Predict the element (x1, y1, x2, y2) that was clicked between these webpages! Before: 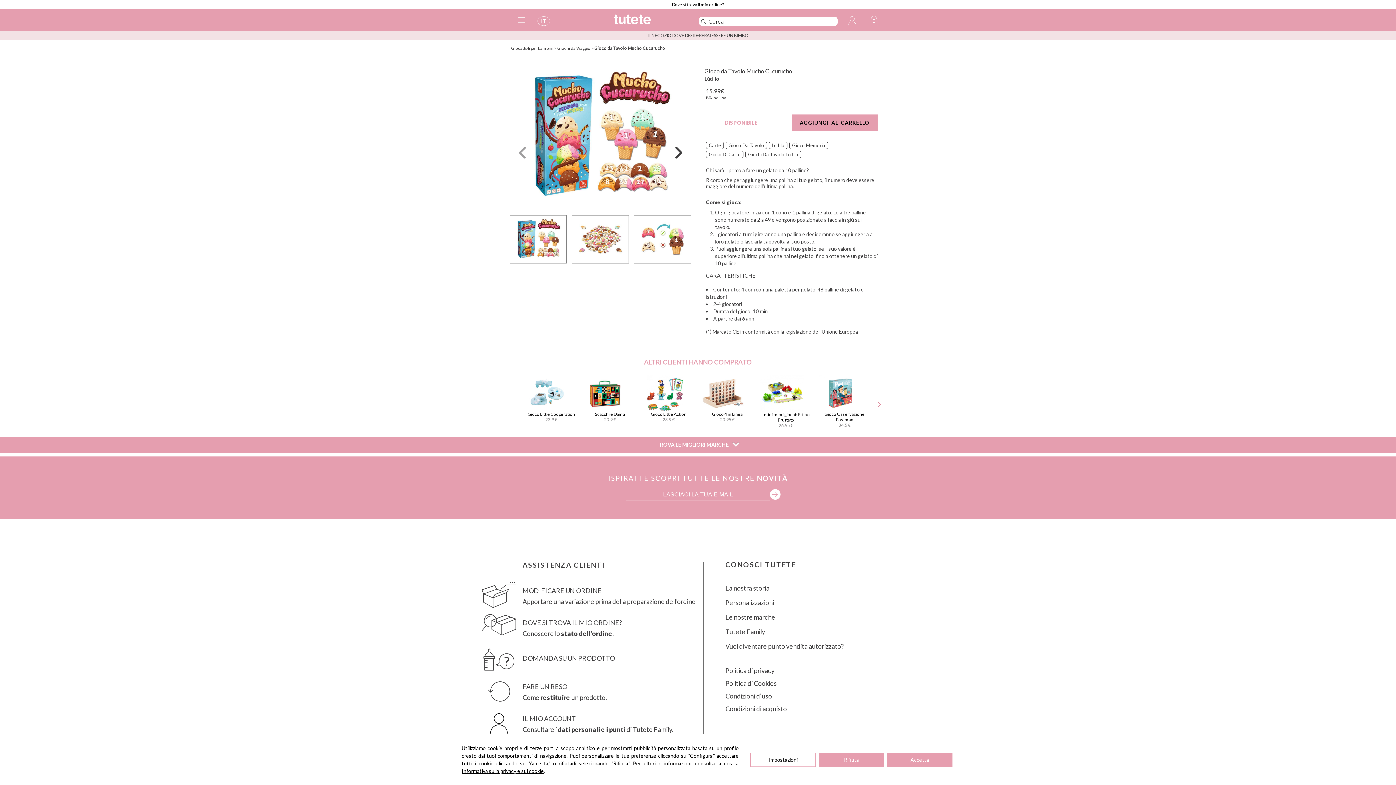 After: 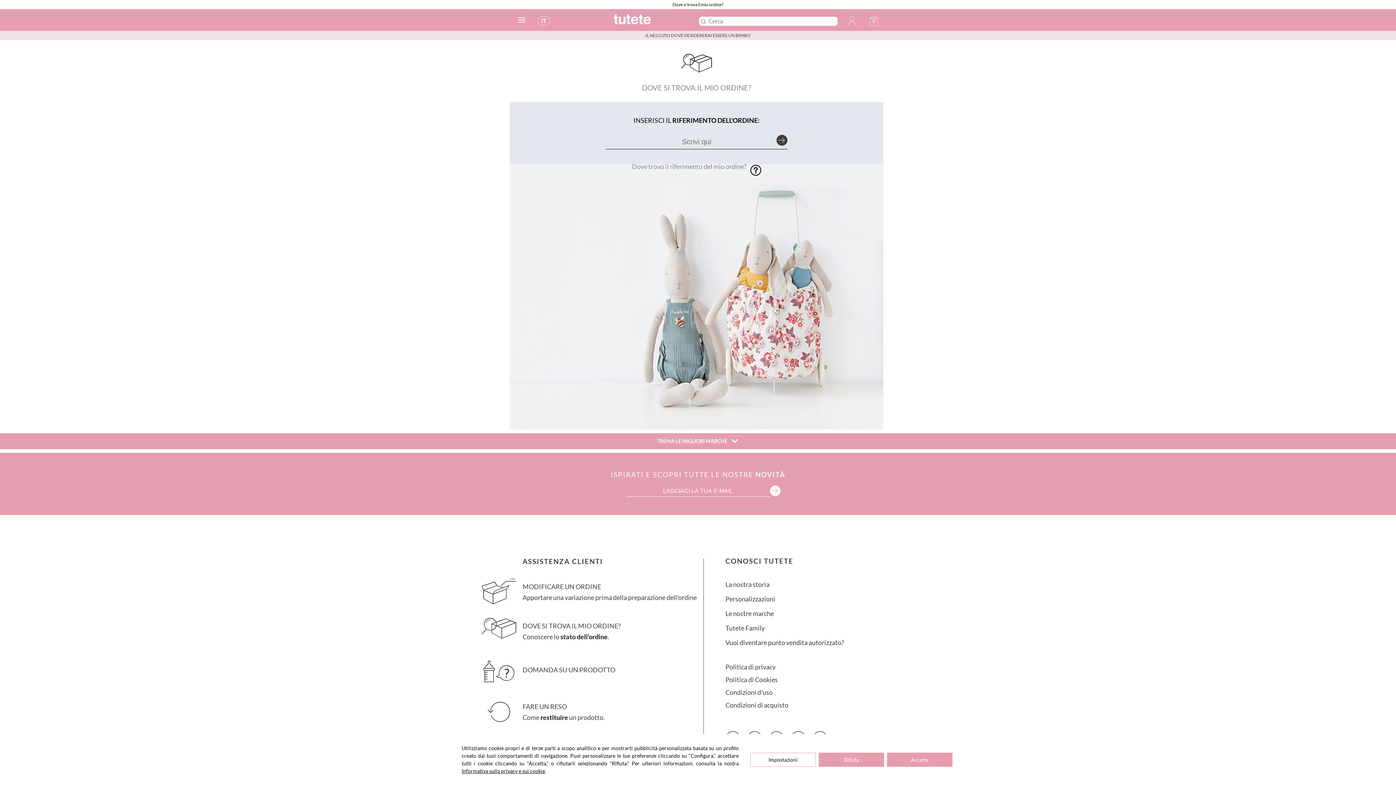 Action: label: Dove si trova il mio ordine? bbox: (672, 1, 724, 7)